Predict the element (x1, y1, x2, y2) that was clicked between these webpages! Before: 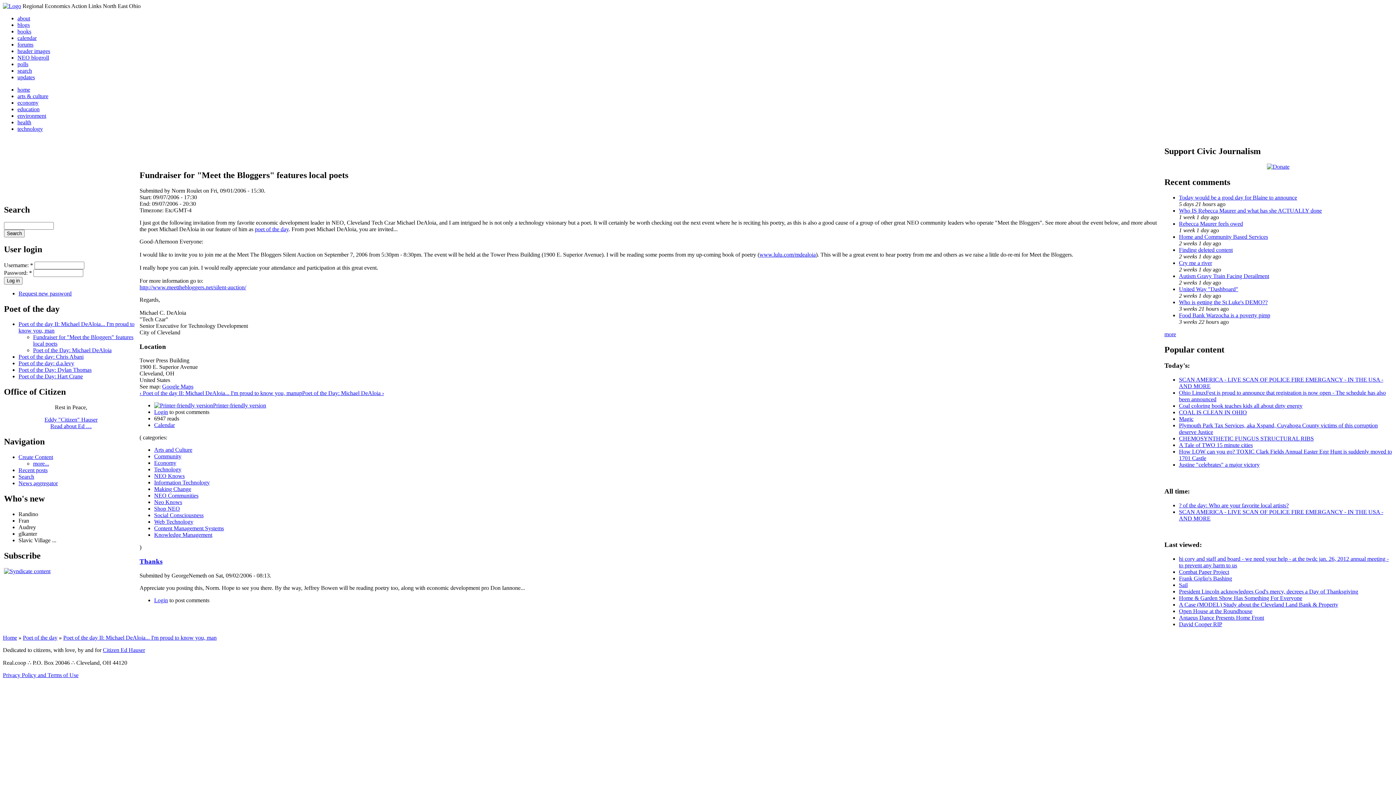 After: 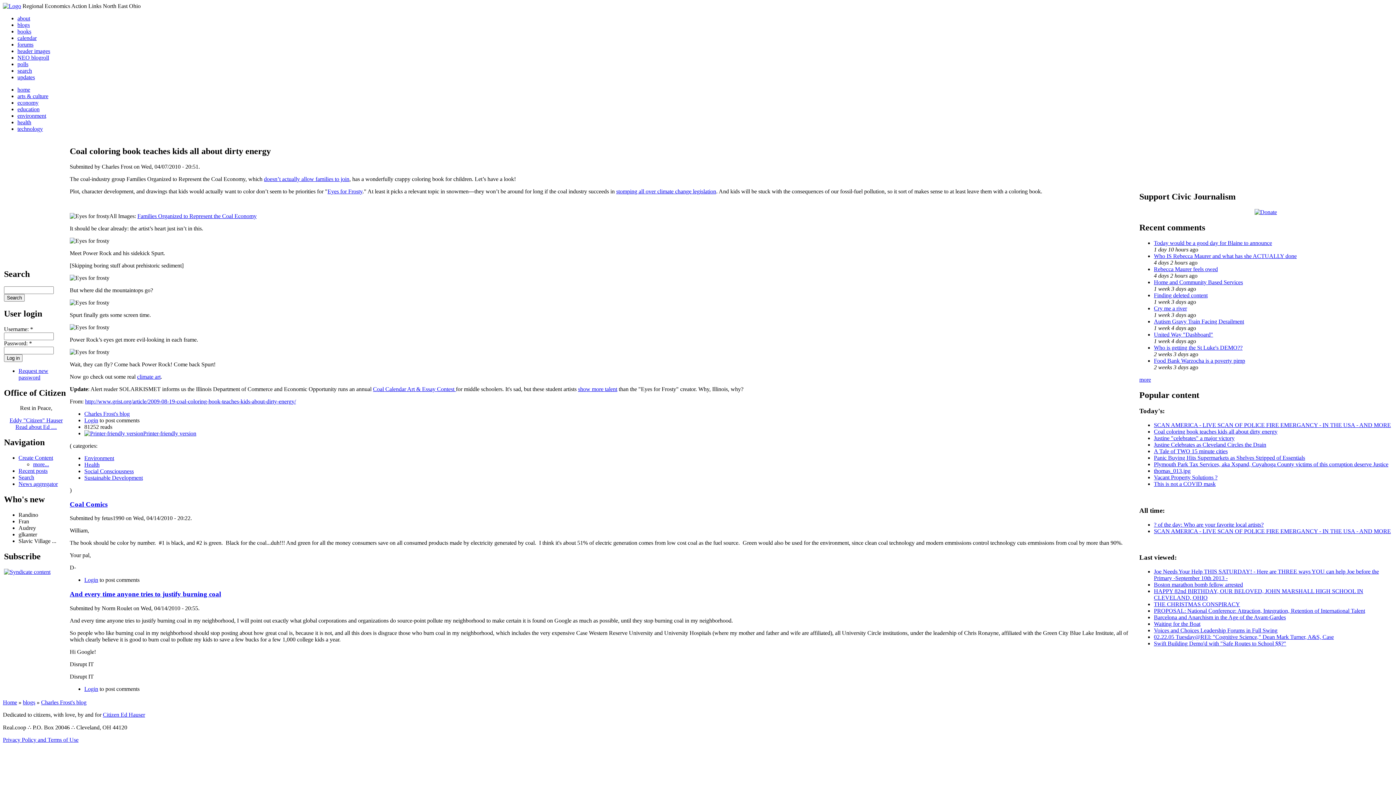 Action: bbox: (1179, 402, 1302, 409) label: Coal coloring book teaches kids all about dirty energy